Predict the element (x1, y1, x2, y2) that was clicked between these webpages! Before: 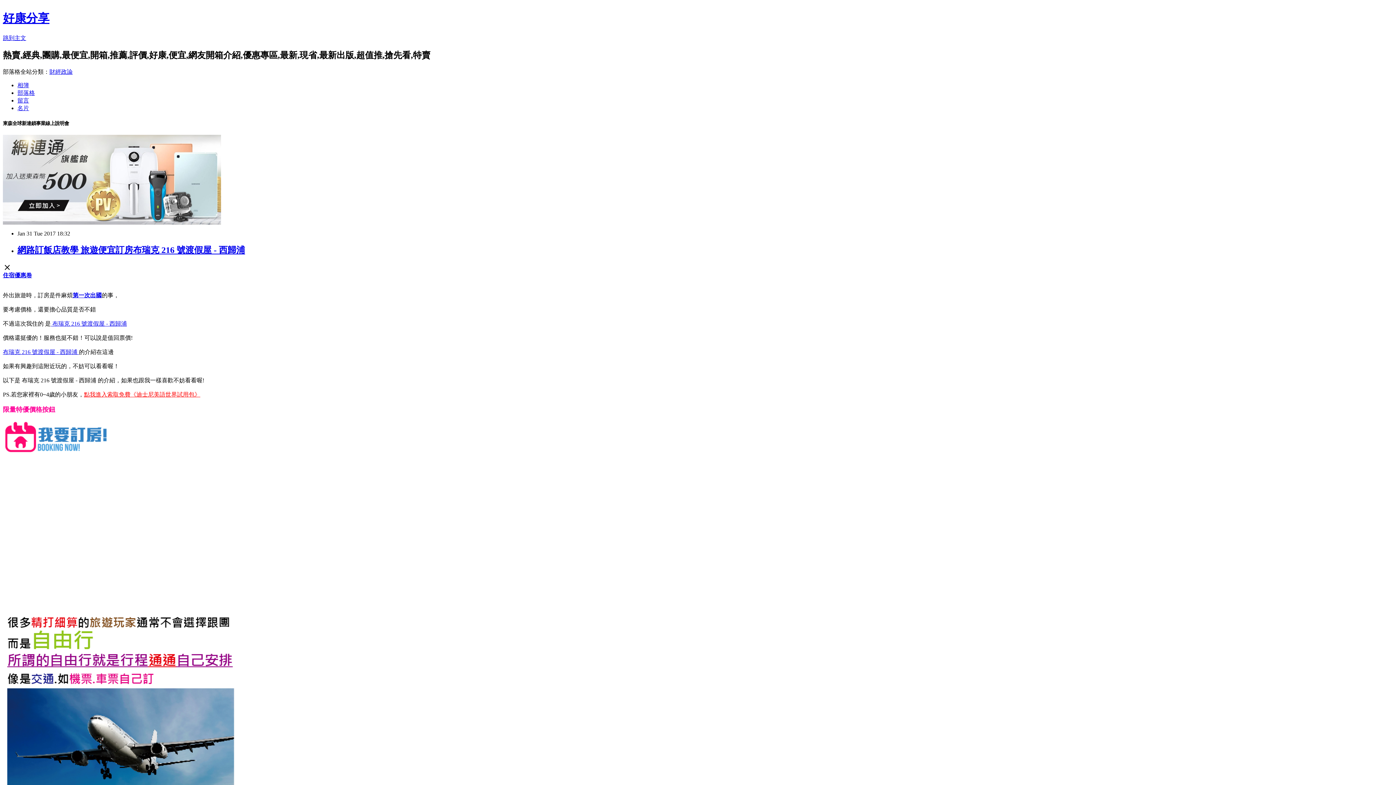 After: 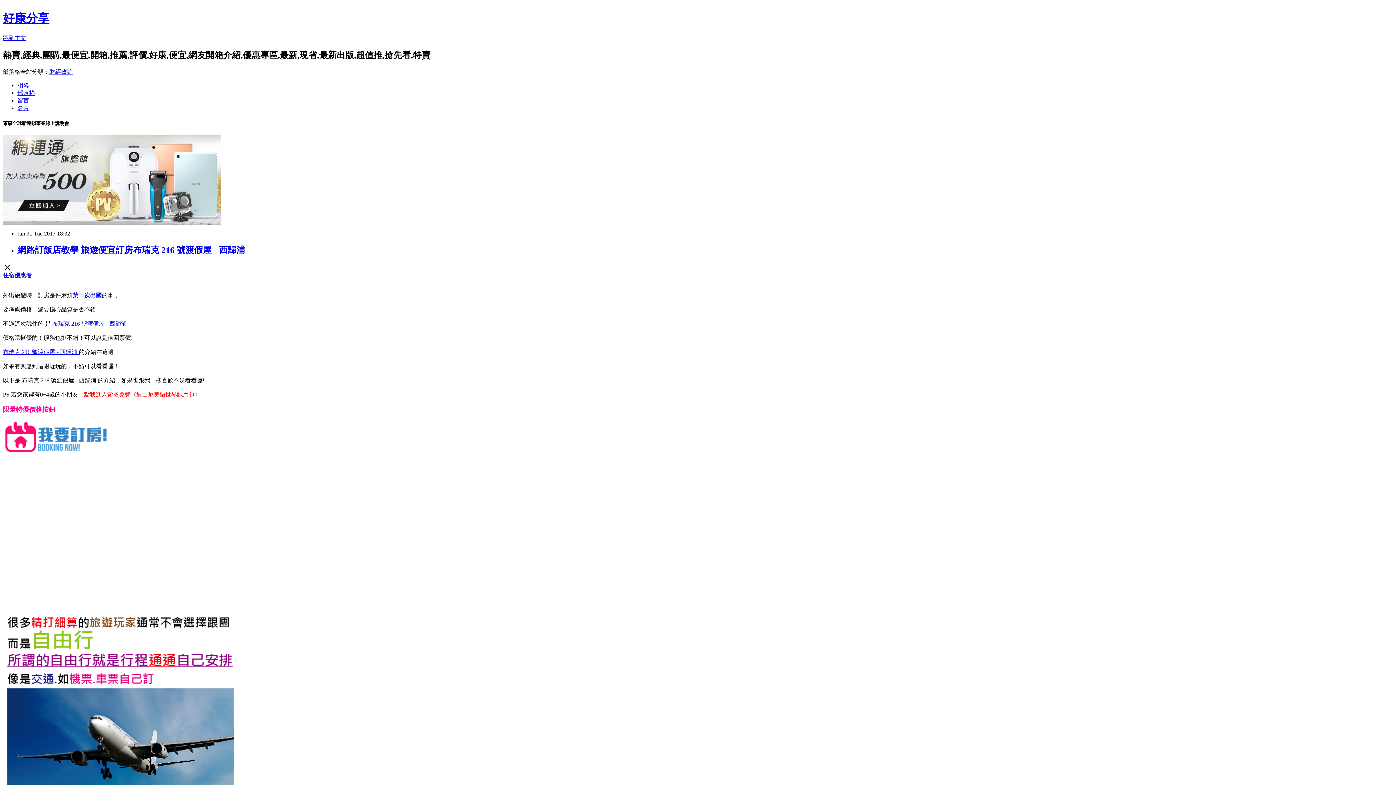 Action: bbox: (17, 97, 29, 103) label: 留言